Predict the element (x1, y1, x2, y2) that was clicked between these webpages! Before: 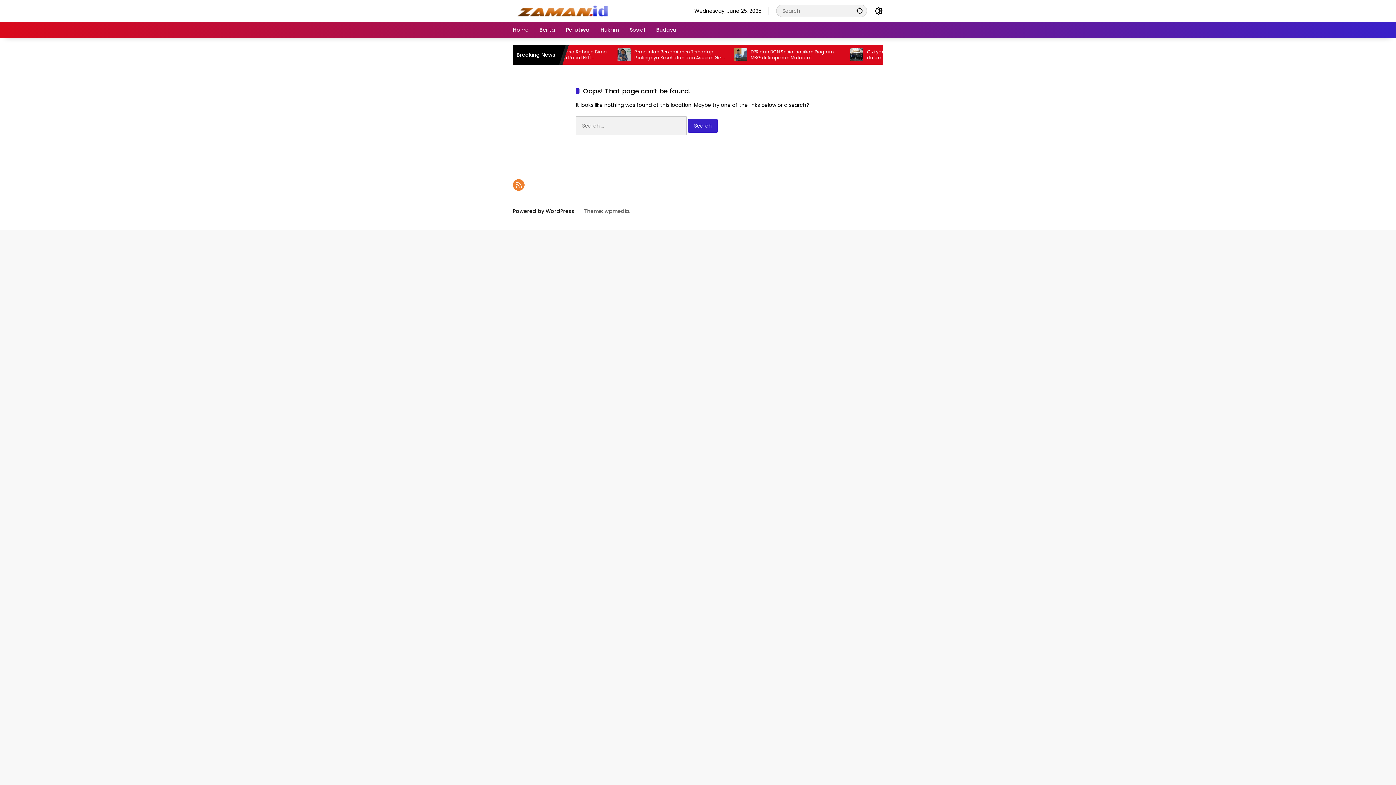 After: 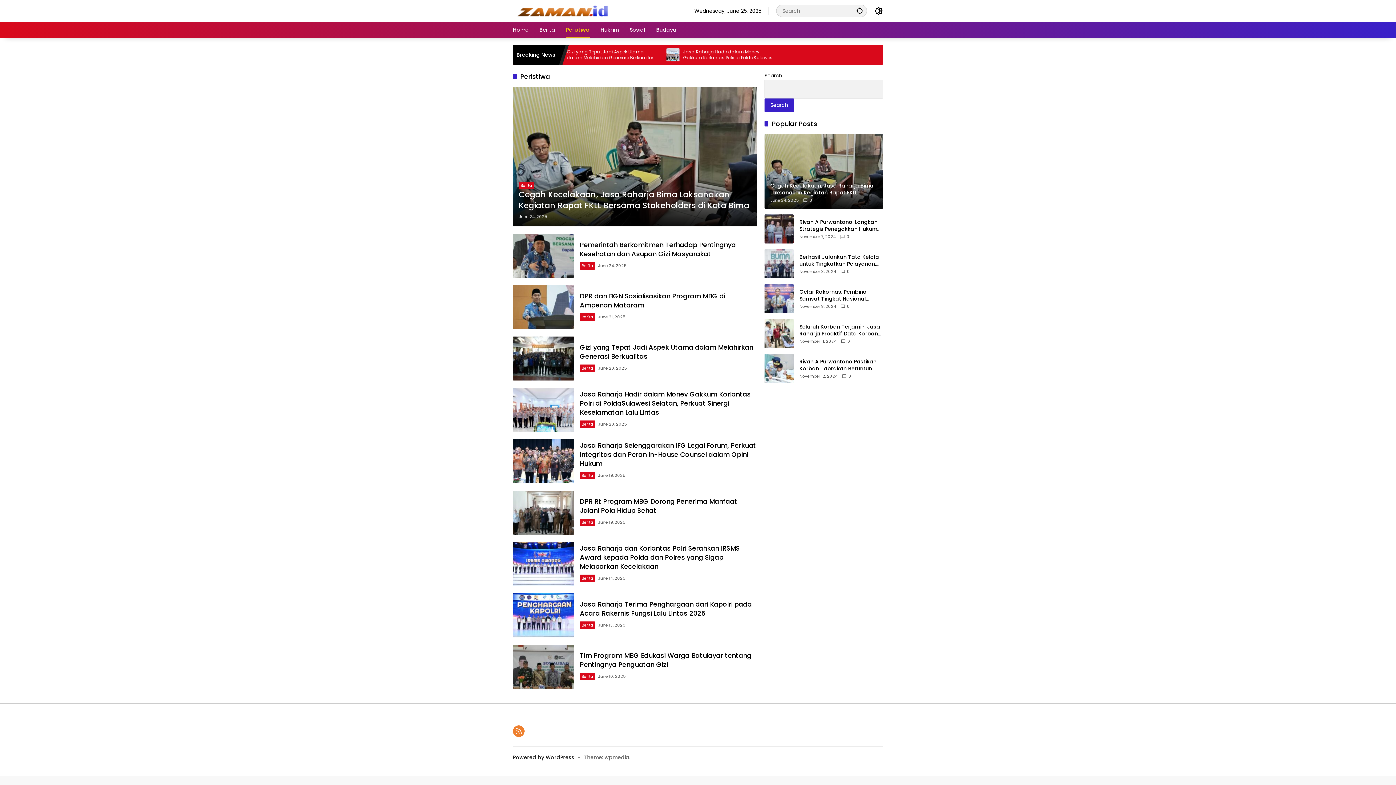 Action: label: Peristiwa bbox: (566, 21, 589, 37)